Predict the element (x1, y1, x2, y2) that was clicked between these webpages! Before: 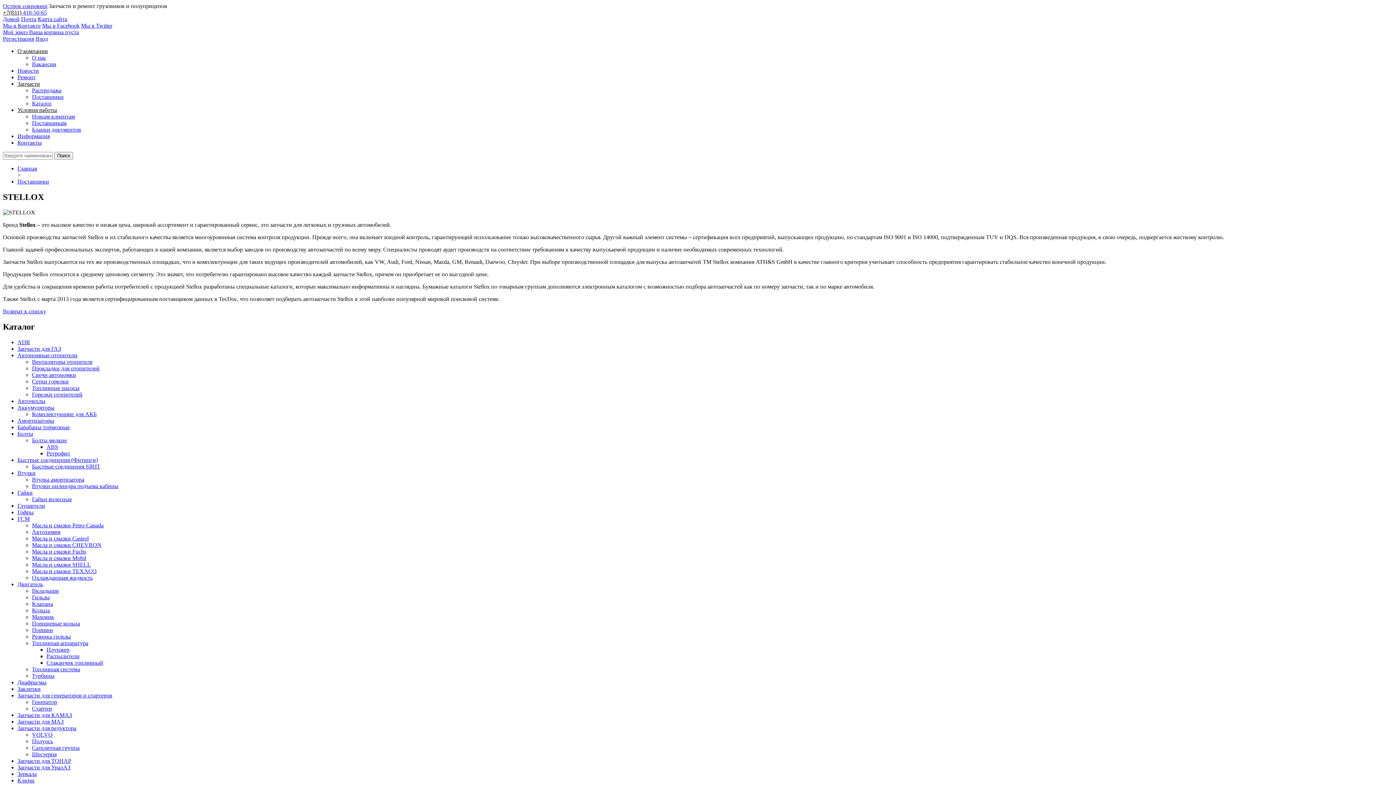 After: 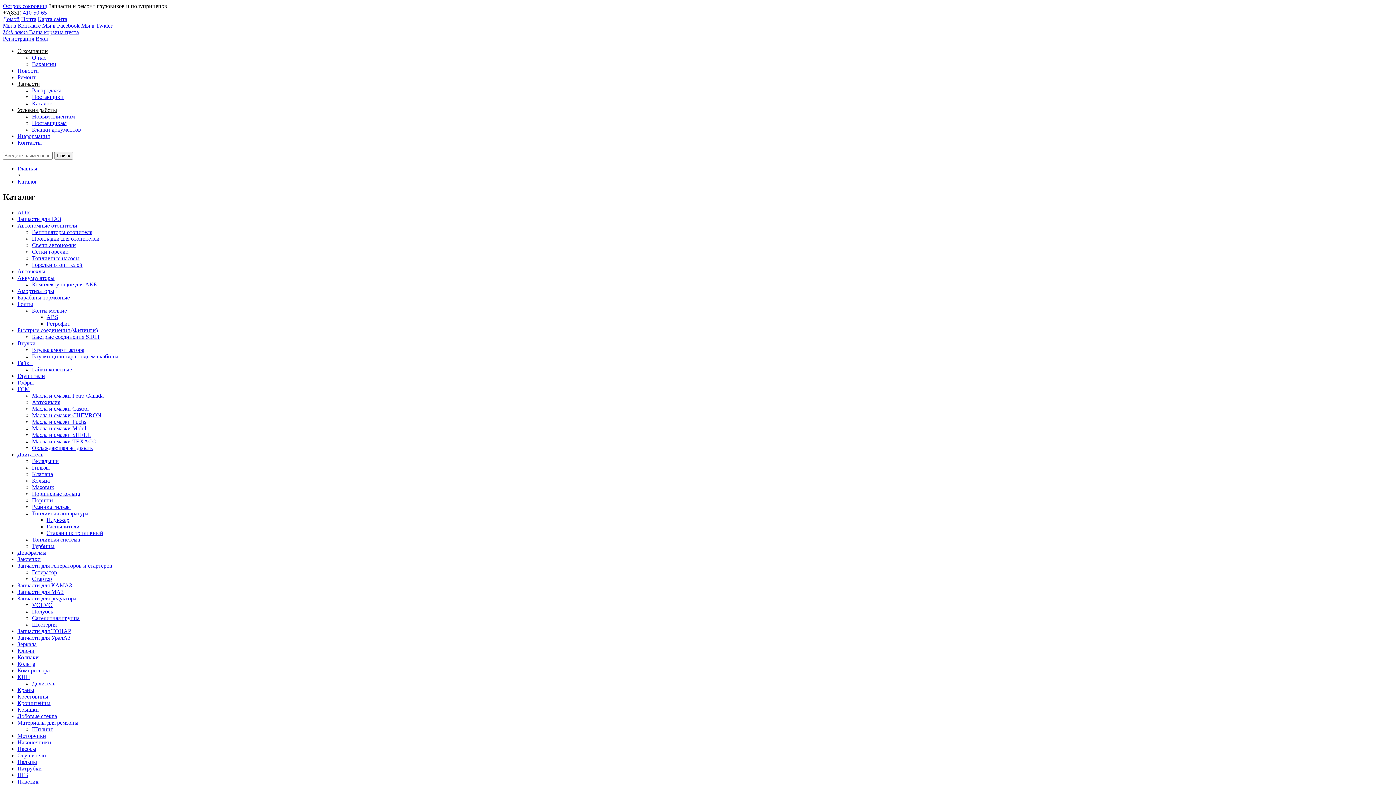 Action: label: Резинка гильзы bbox: (32, 633, 70, 639)